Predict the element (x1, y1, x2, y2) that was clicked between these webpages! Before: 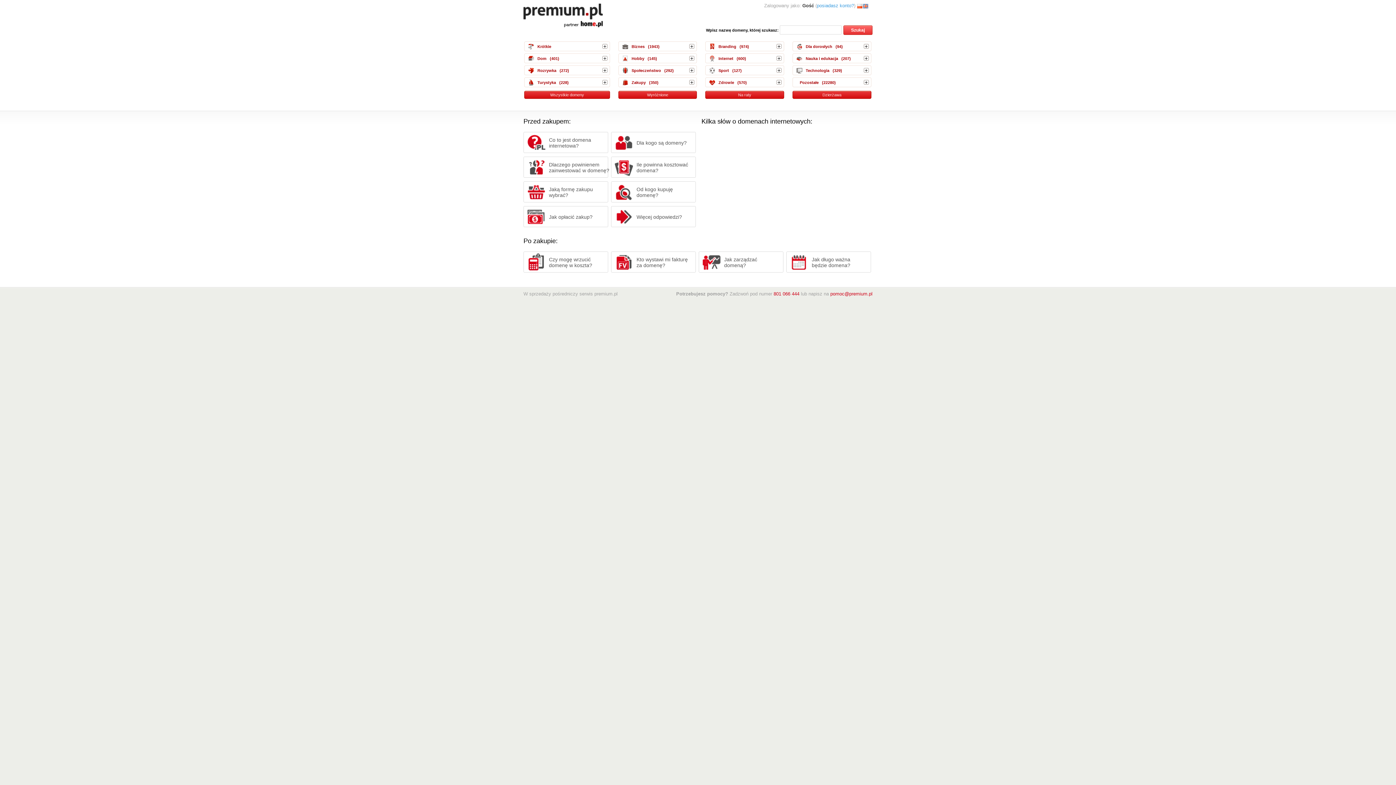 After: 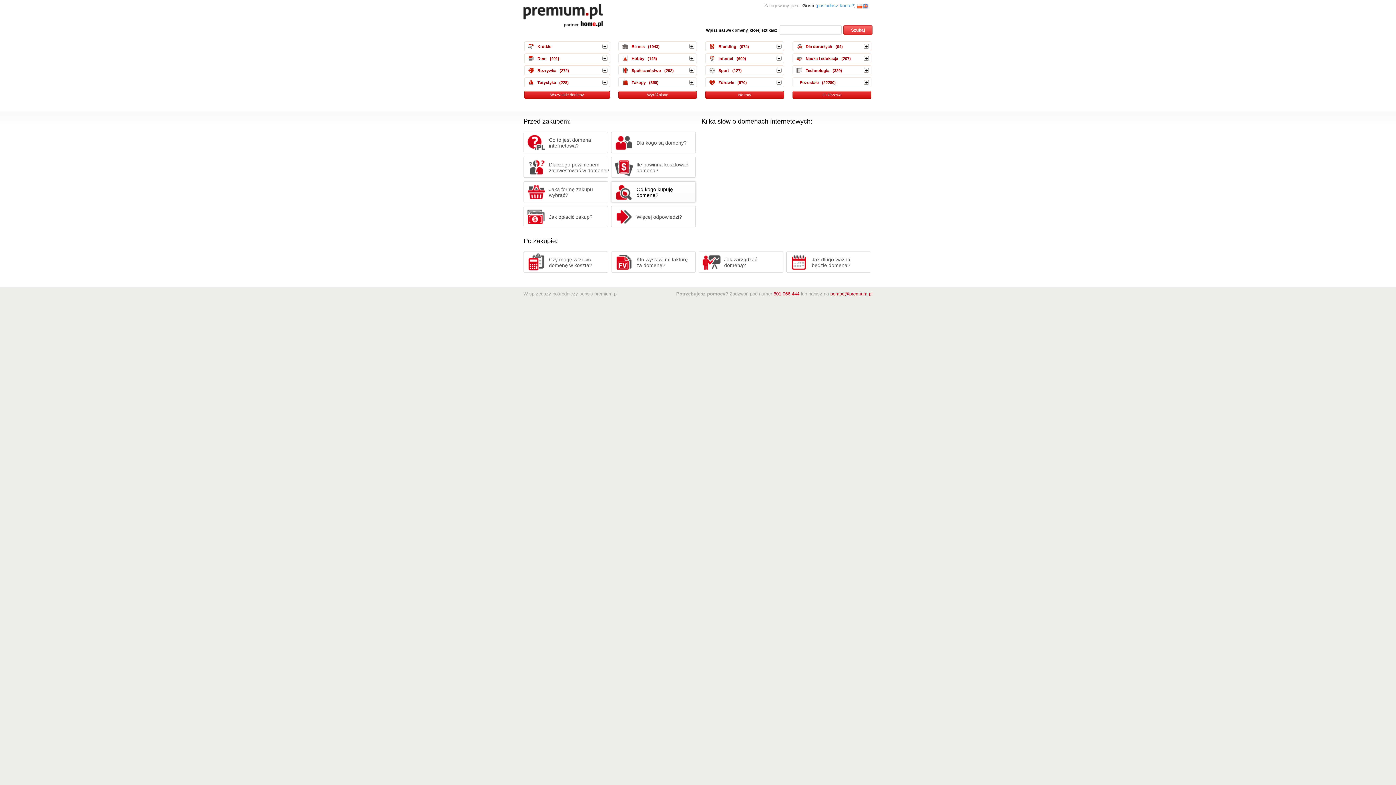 Action: bbox: (611, 181, 696, 202) label: Od kogo kupuję domenę?